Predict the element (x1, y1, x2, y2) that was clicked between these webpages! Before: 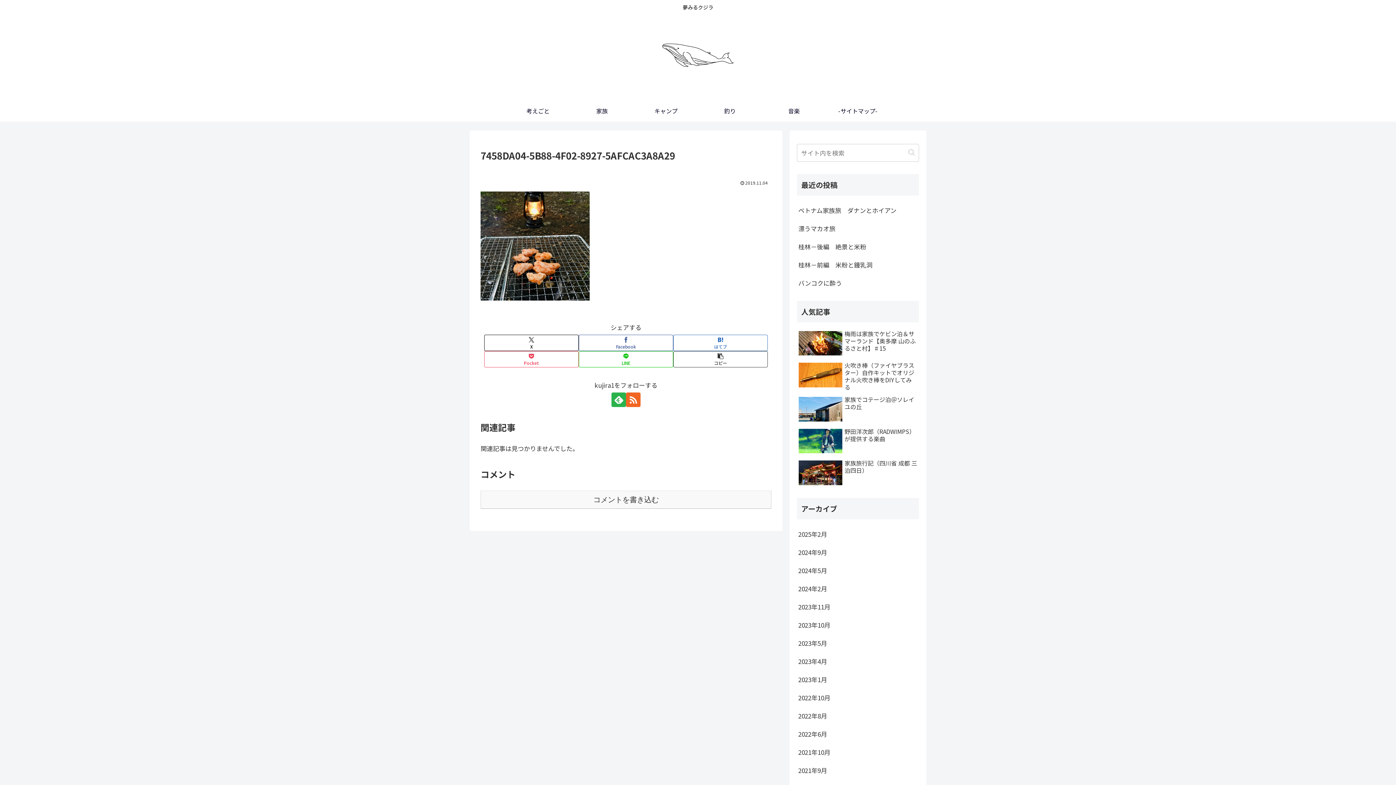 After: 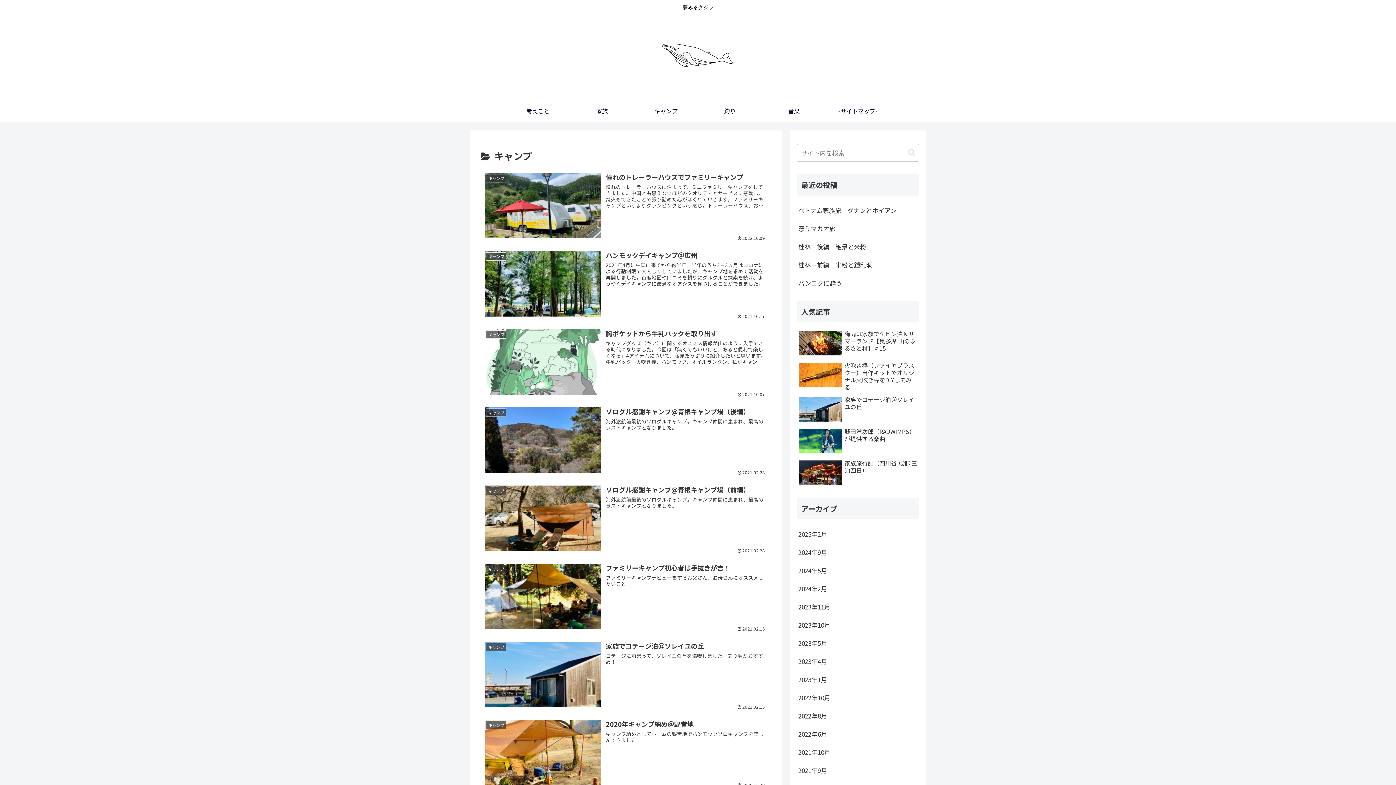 Action: label: キャンプ bbox: (634, 99, 698, 121)